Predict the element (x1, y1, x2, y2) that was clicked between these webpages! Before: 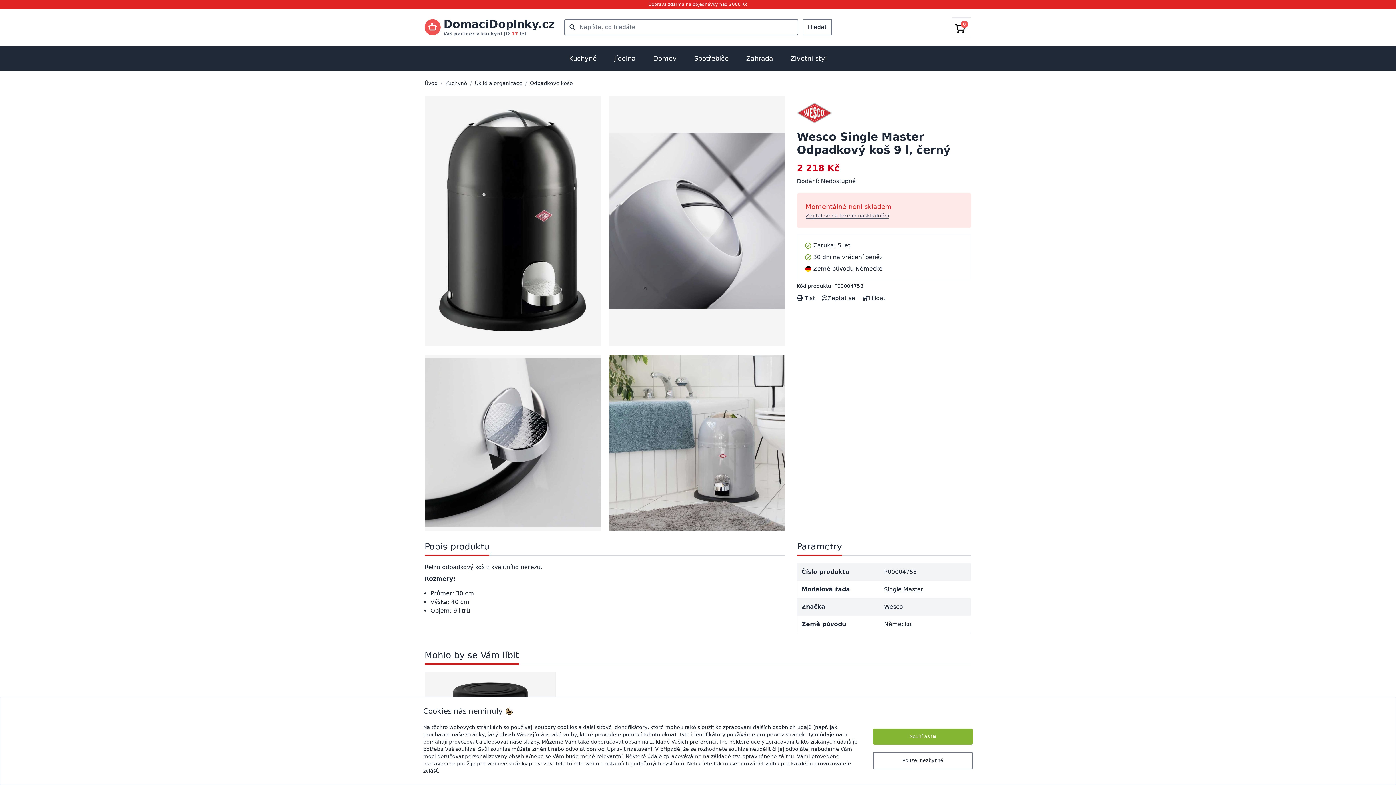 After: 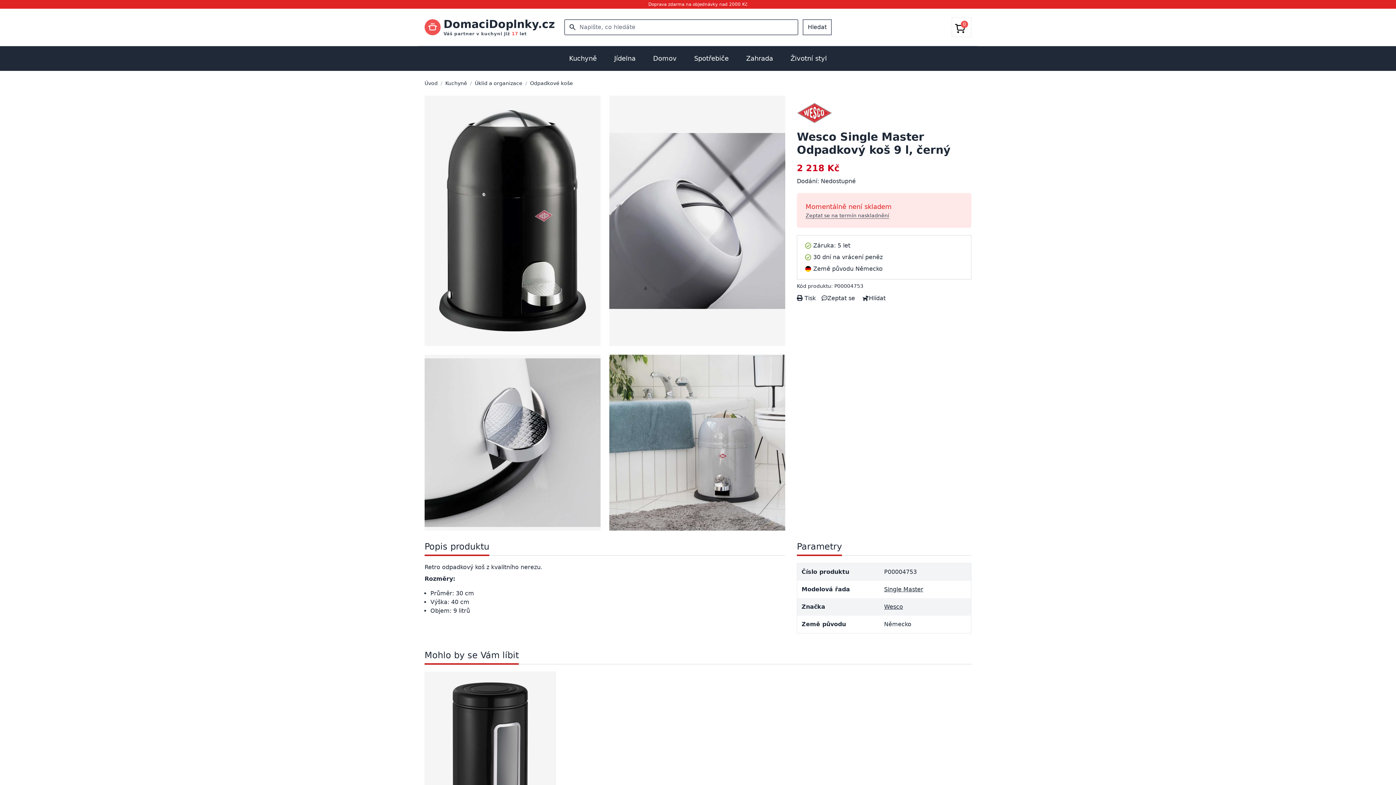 Action: label: Souhlasím bbox: (873, 729, 973, 745)